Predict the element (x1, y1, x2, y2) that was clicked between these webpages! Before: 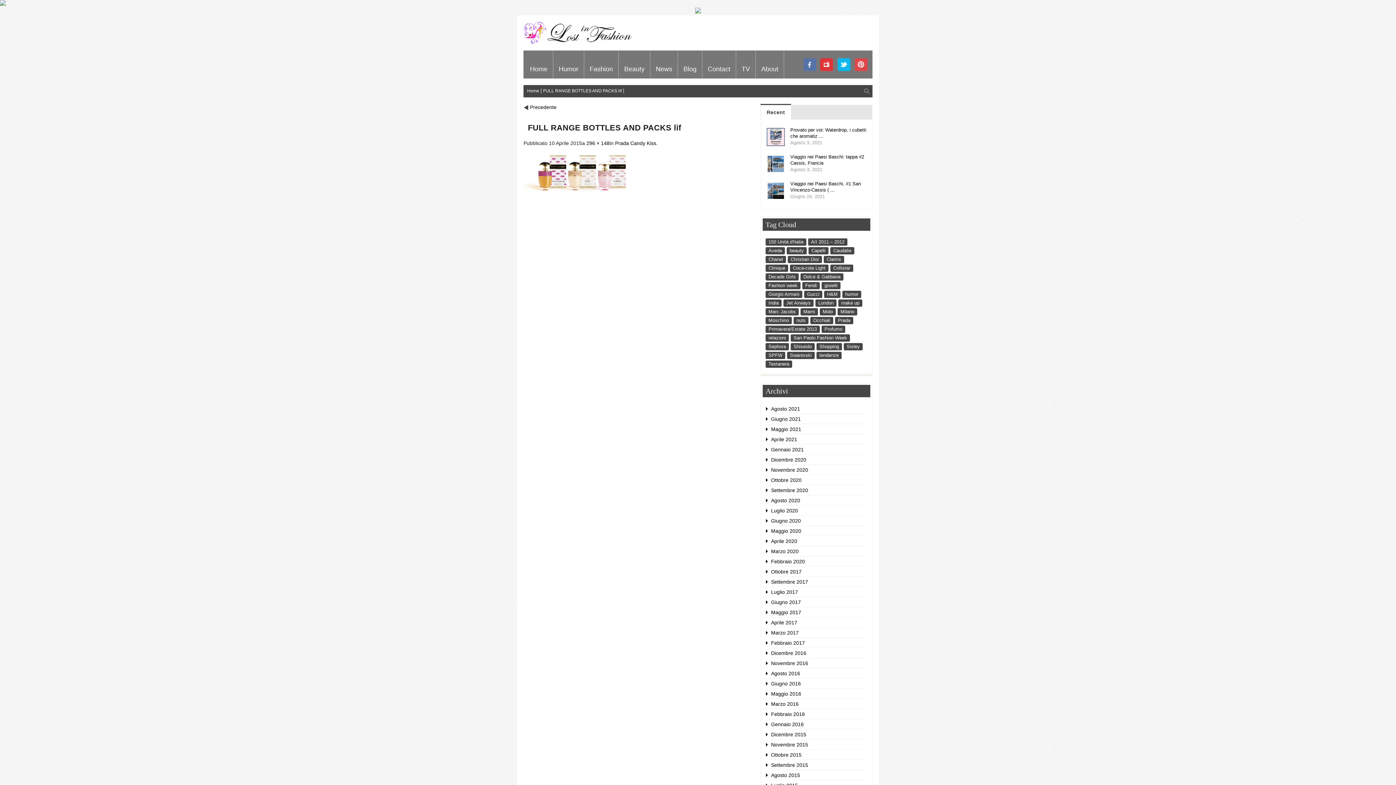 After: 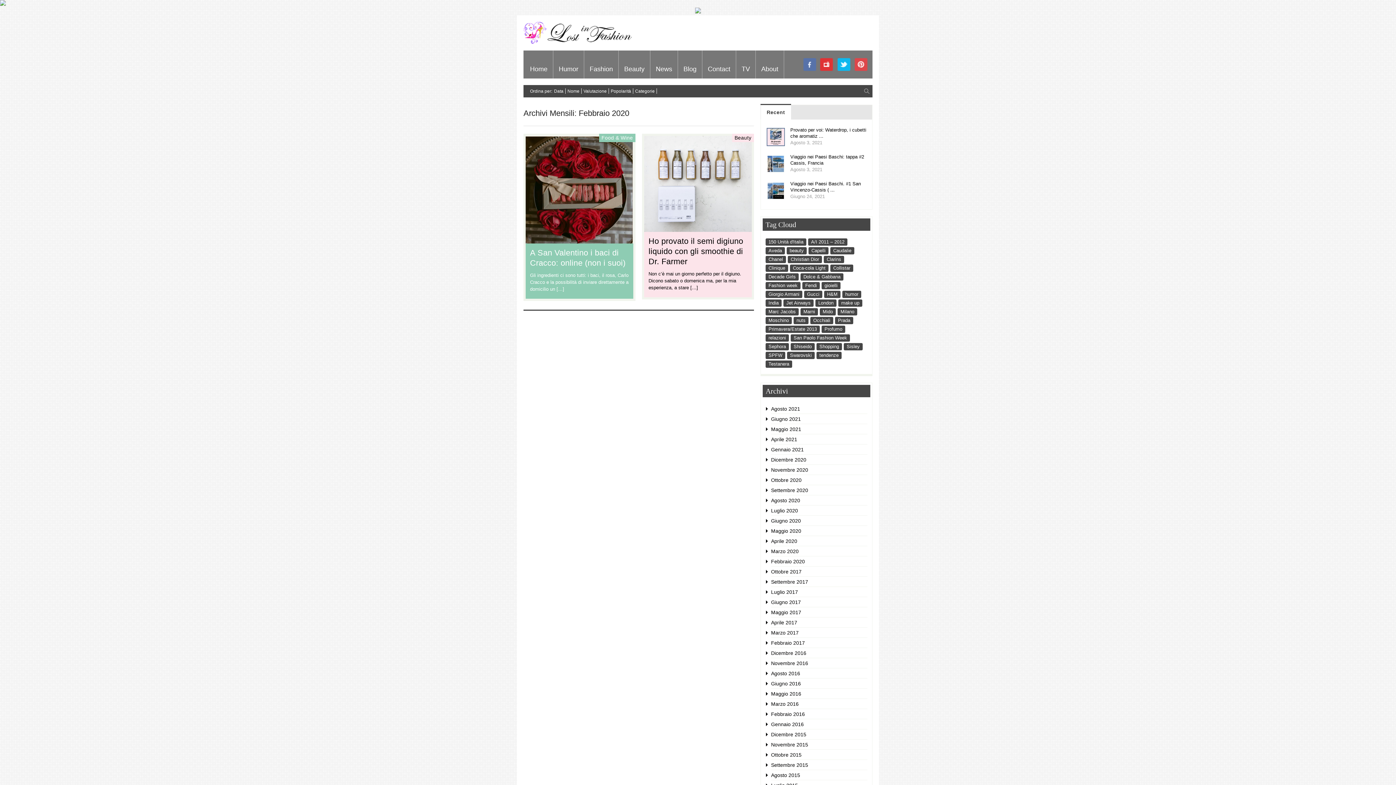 Action: bbox: (771, 558, 805, 564) label: Febbraio 2020